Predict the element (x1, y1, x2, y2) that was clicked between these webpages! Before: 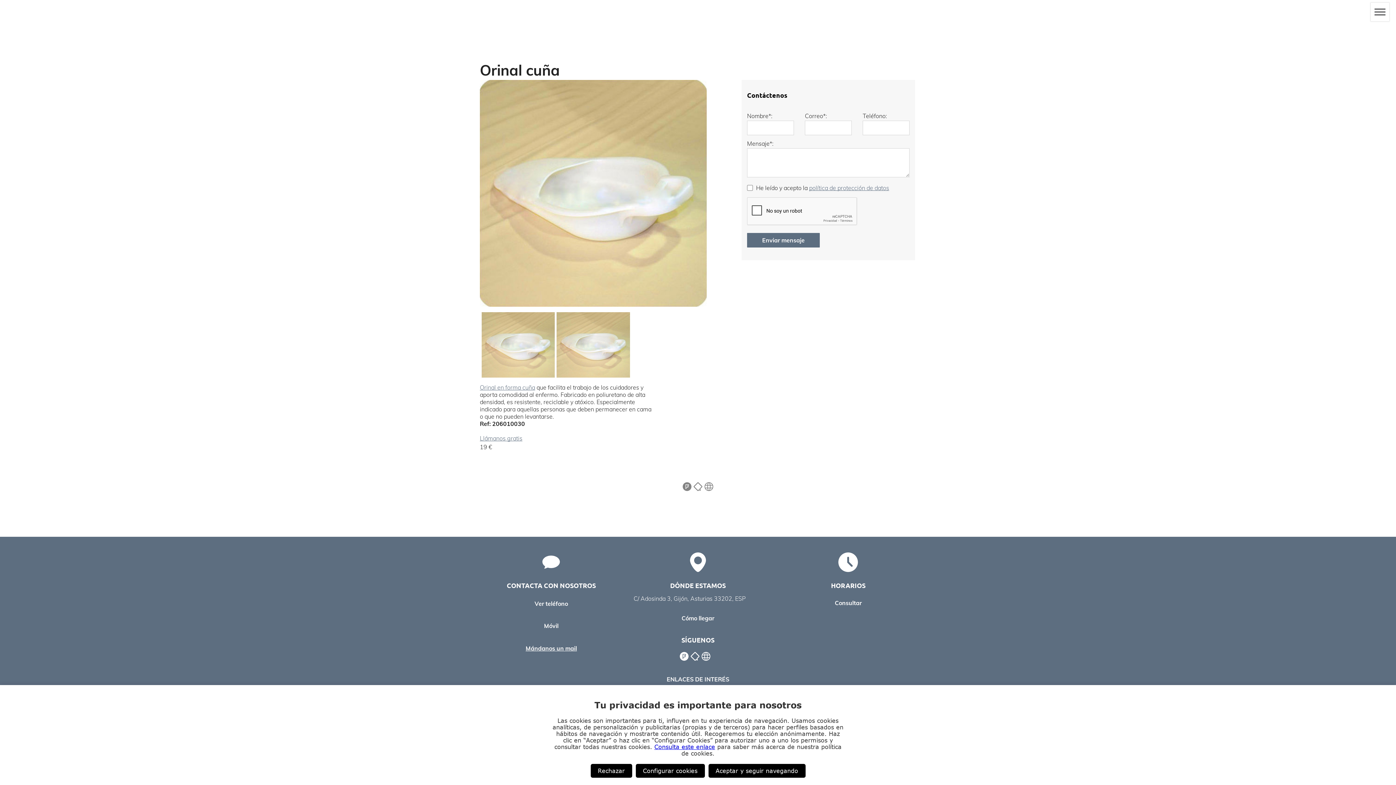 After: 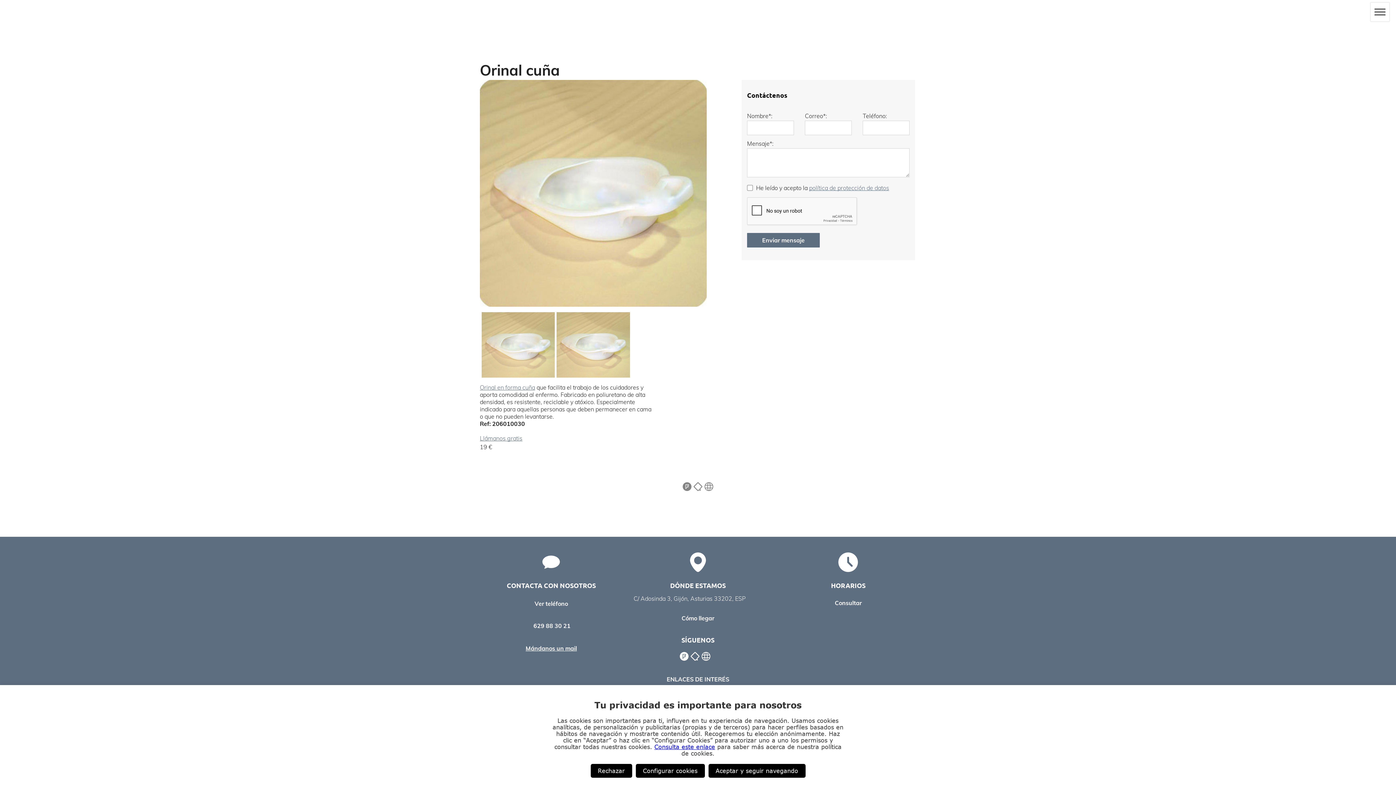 Action: label: Móvil  bbox: (507, 616, 595, 635)